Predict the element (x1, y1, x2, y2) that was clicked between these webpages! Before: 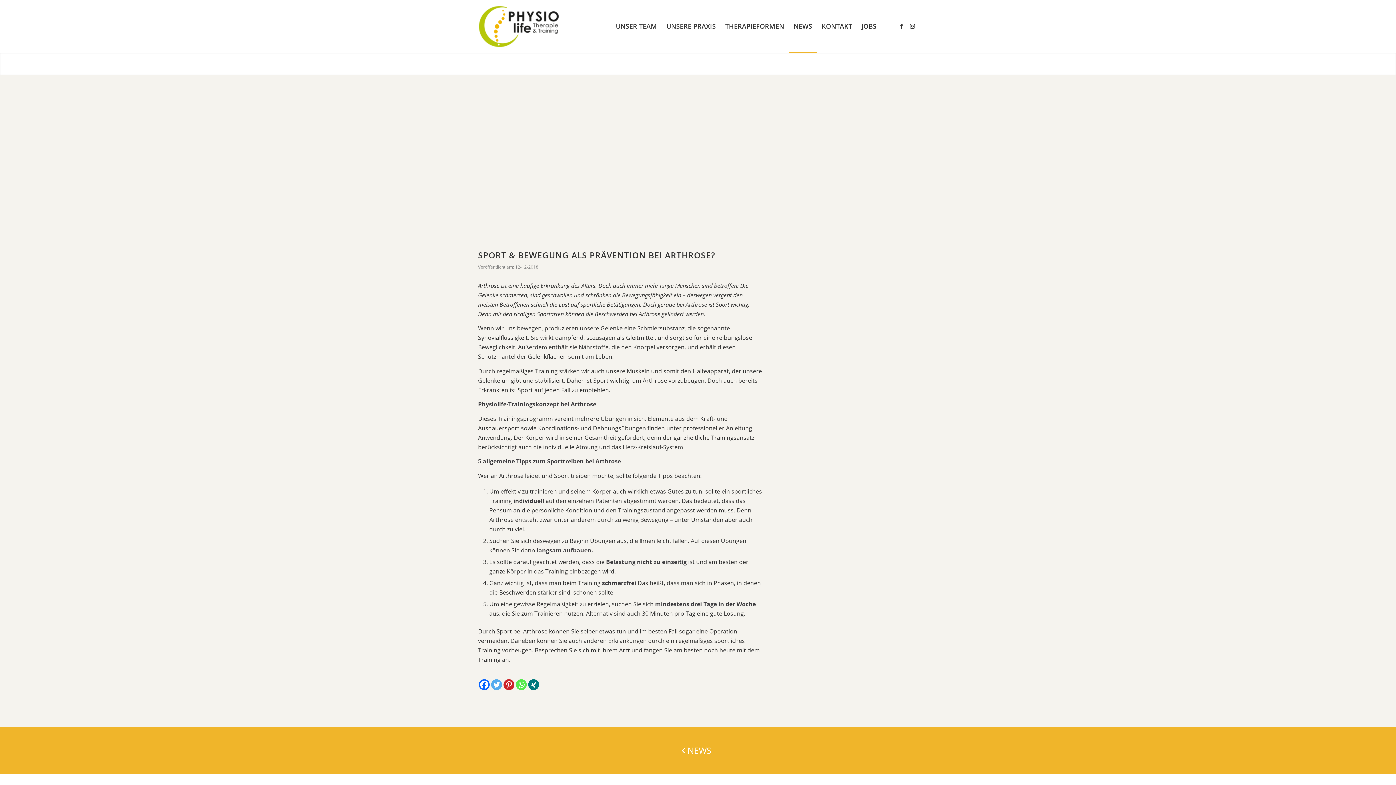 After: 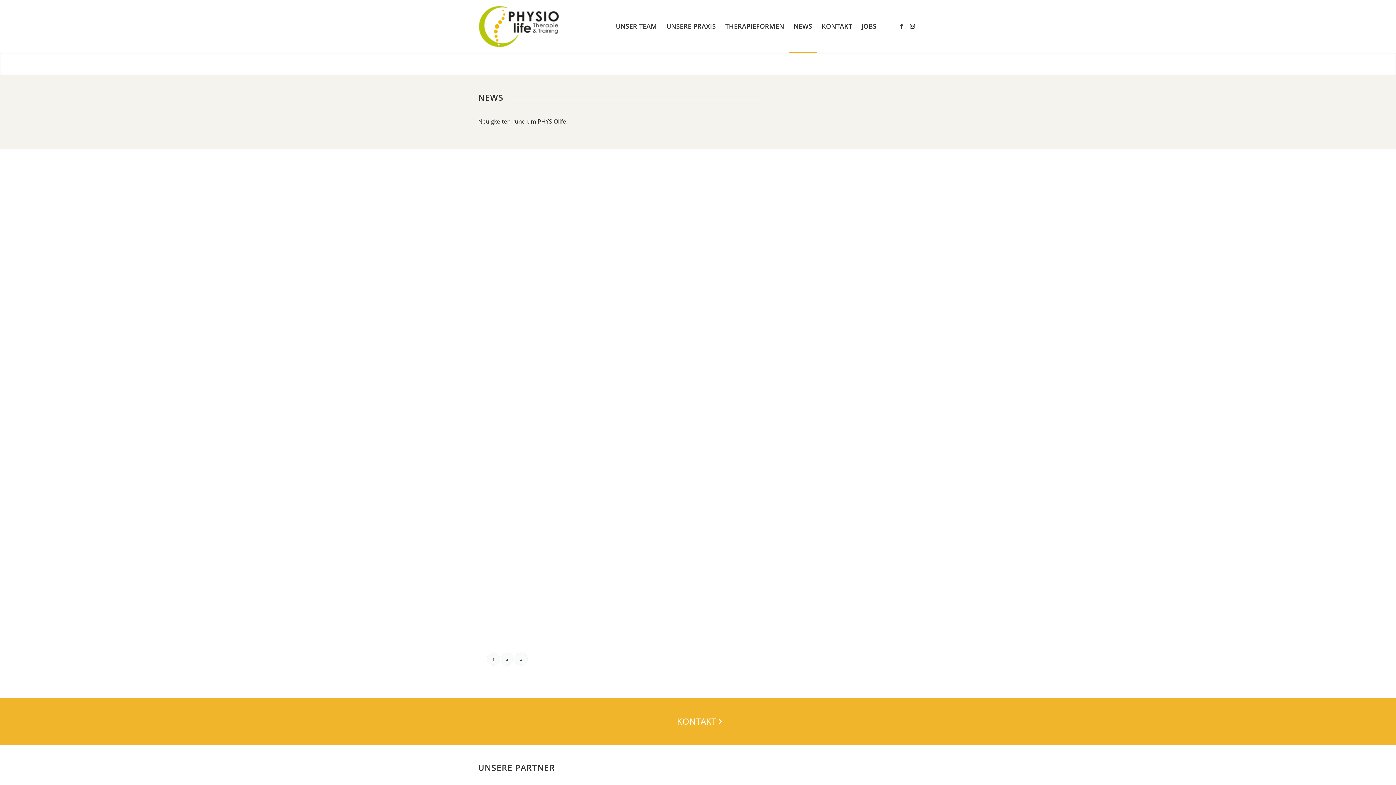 Action: label: NEWS bbox: (0, 727, 1396, 774)